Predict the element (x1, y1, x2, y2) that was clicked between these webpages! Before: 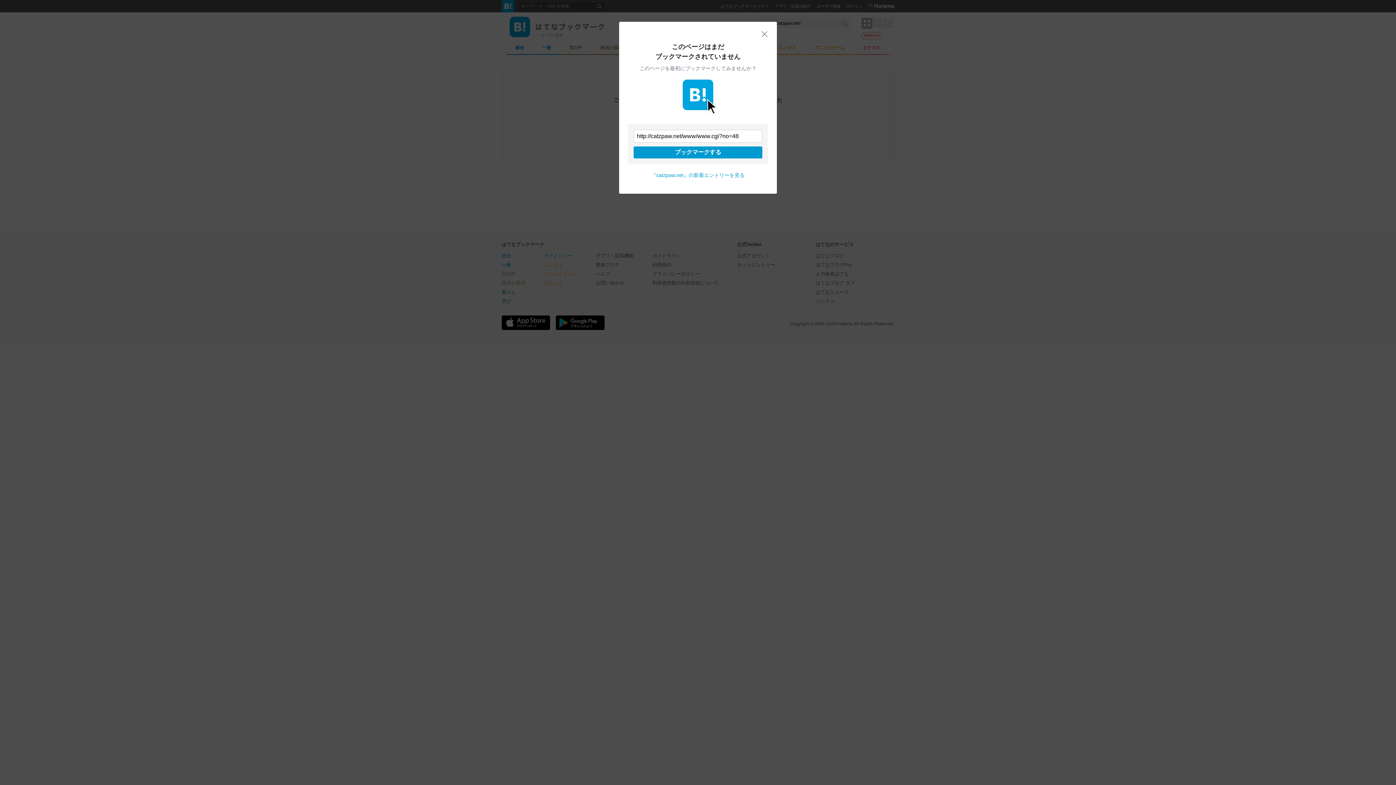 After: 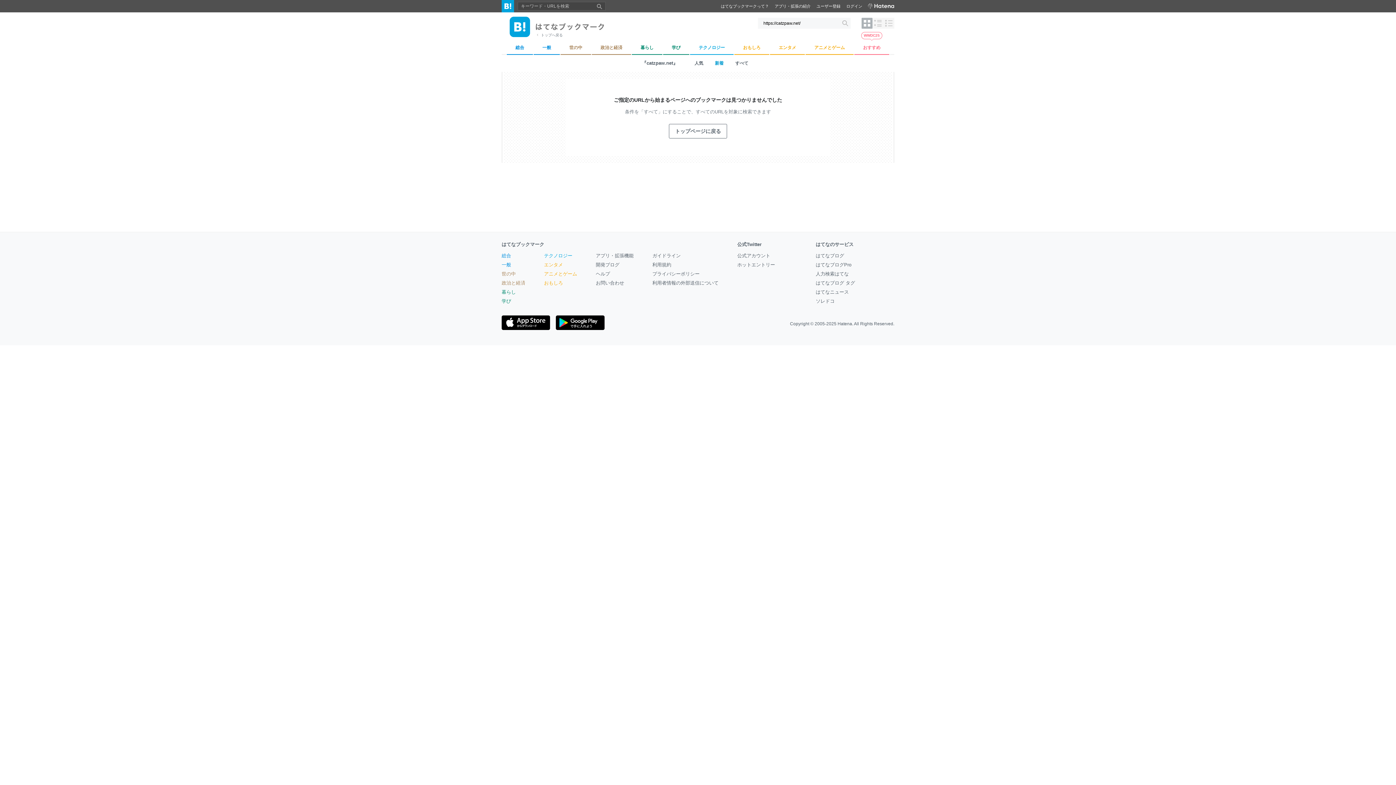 Action: label: 『catzpaw.net』の新着エントリーを見る bbox: (651, 172, 744, 178)